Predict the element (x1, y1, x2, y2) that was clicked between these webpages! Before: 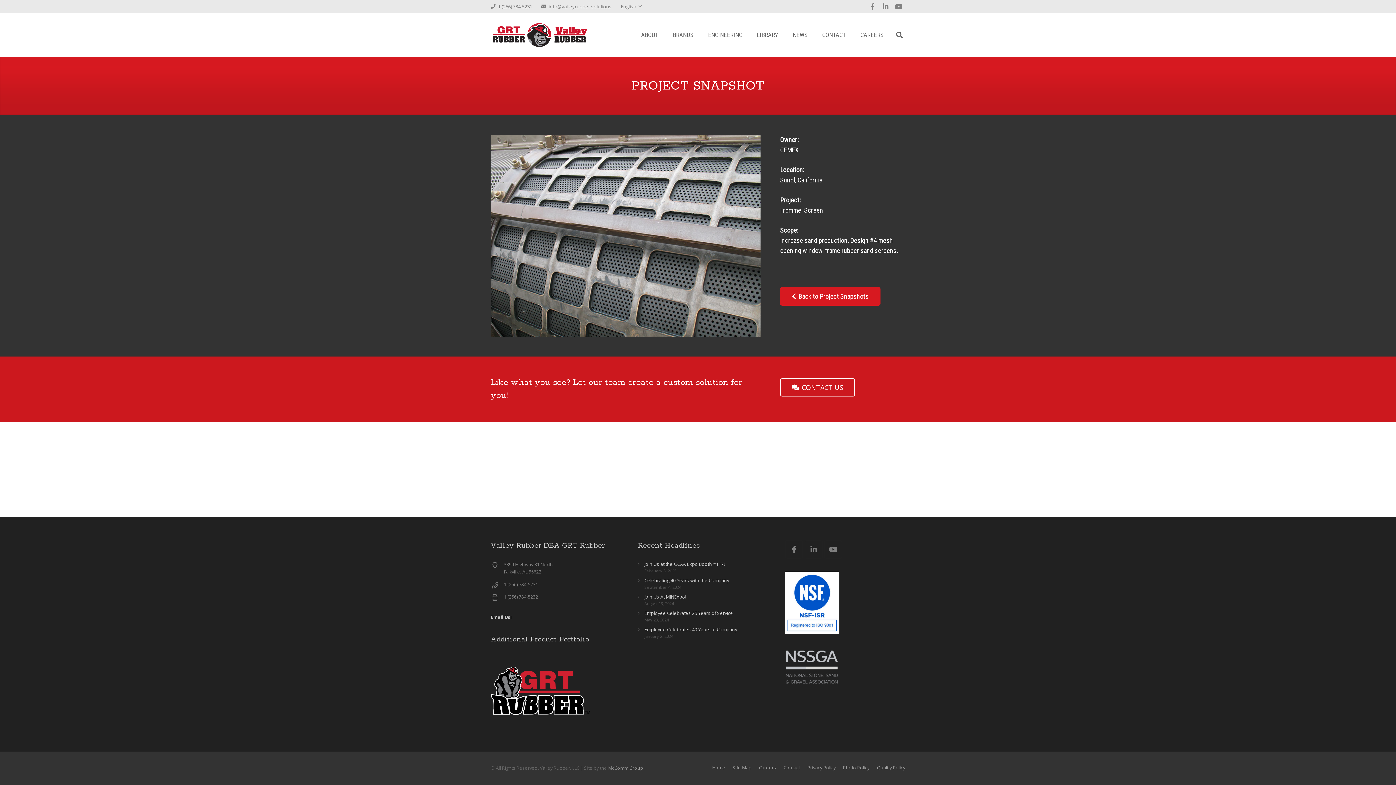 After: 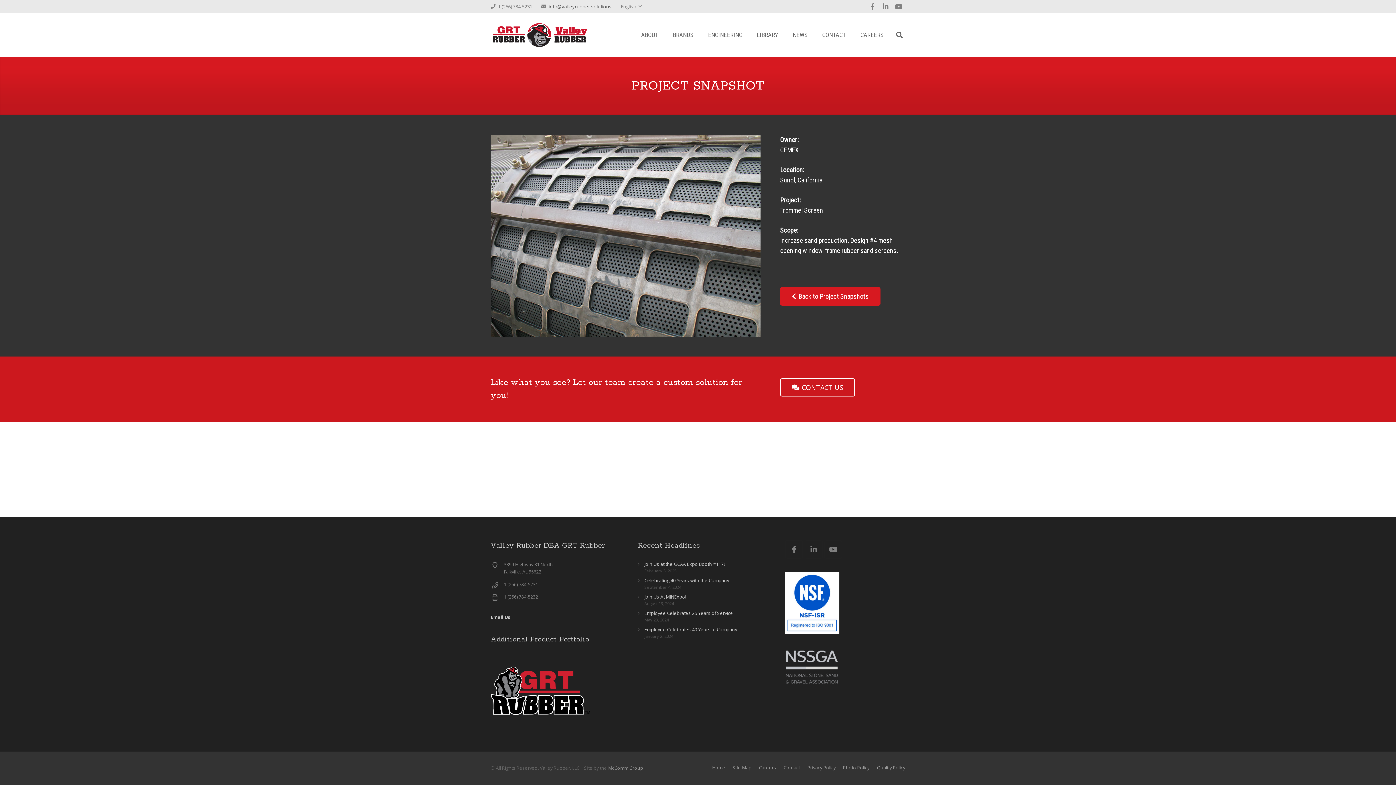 Action: bbox: (548, 3, 611, 9) label: info@valleyrubber.solutions